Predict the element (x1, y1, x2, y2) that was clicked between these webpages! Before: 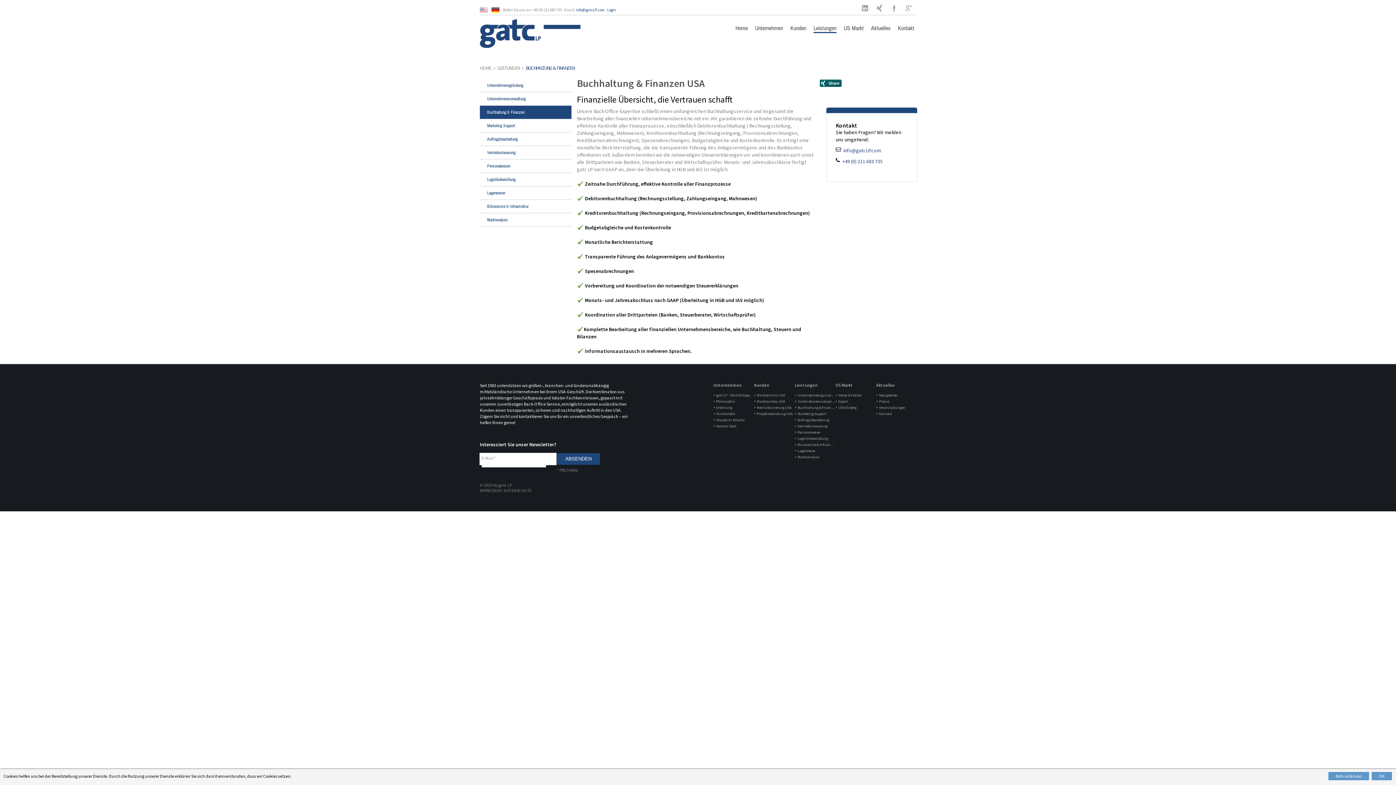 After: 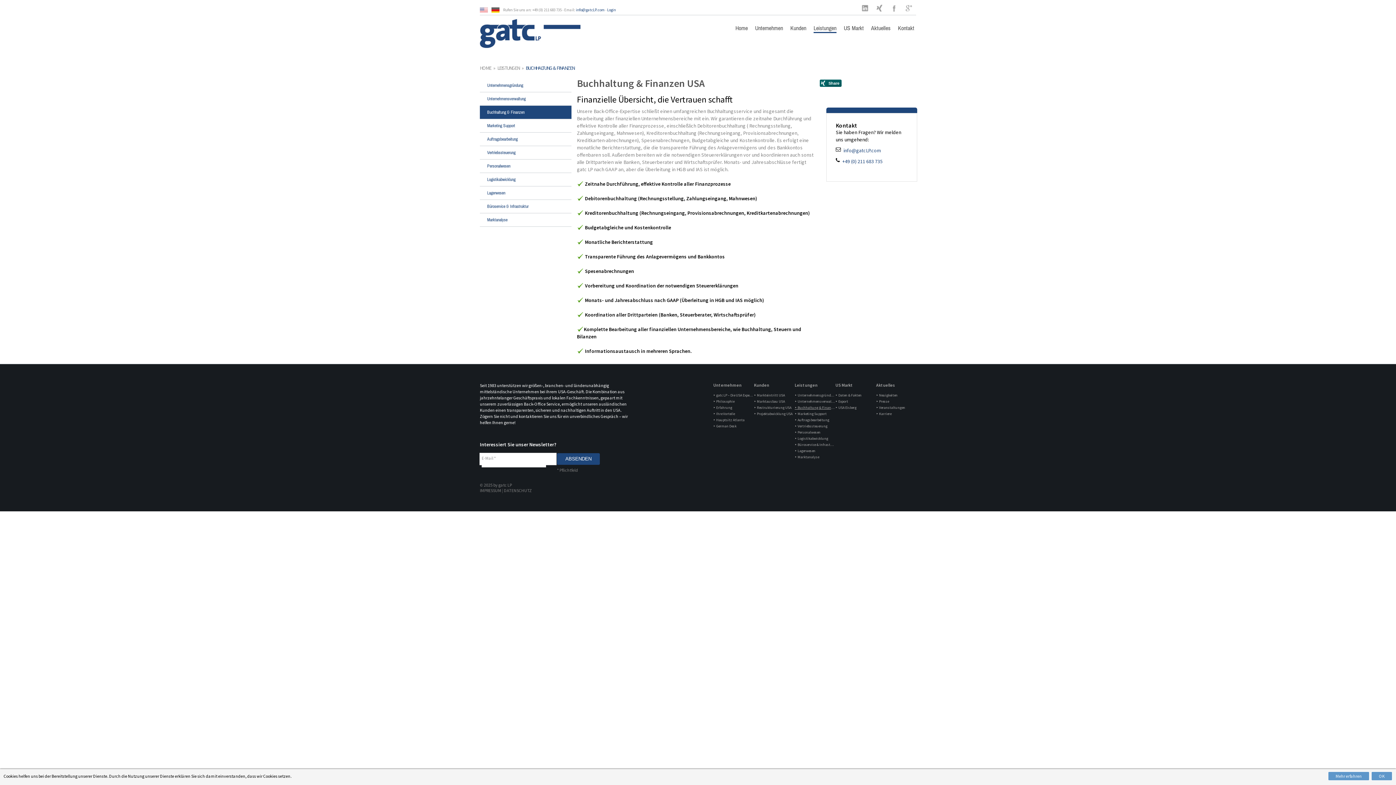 Action: label: ‣ Buchhaltung & Finanzen bbox: (794, 404, 834, 410)